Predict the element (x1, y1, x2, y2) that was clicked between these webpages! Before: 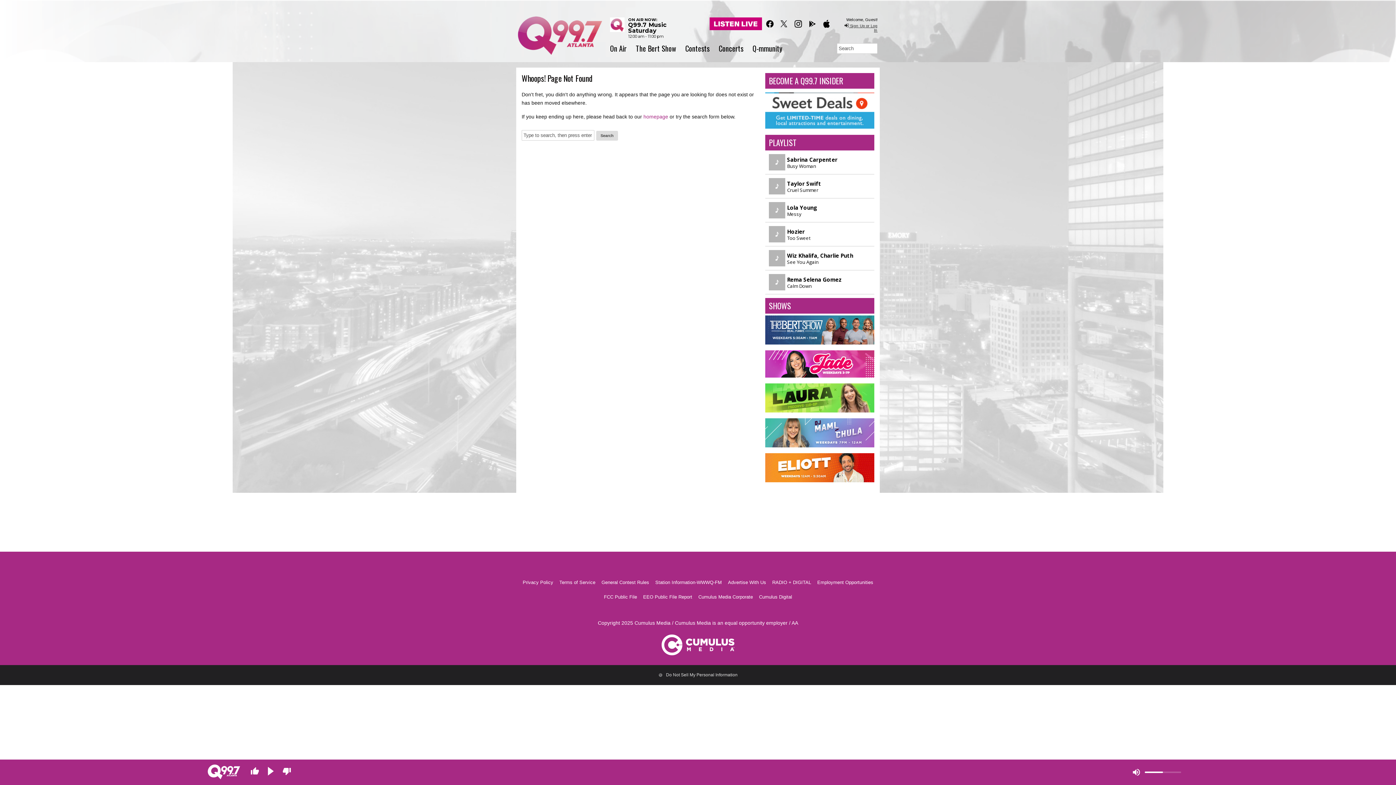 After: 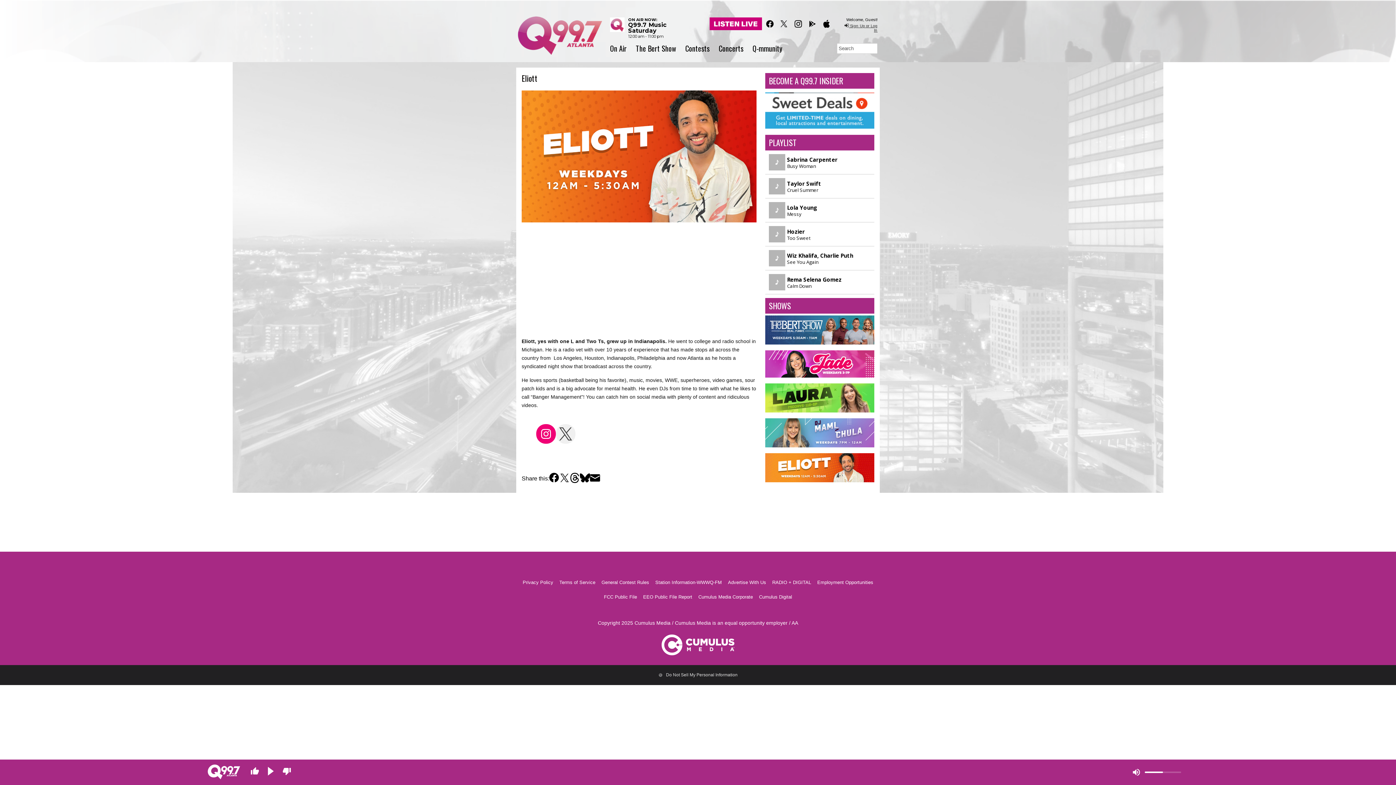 Action: bbox: (765, 477, 874, 483)